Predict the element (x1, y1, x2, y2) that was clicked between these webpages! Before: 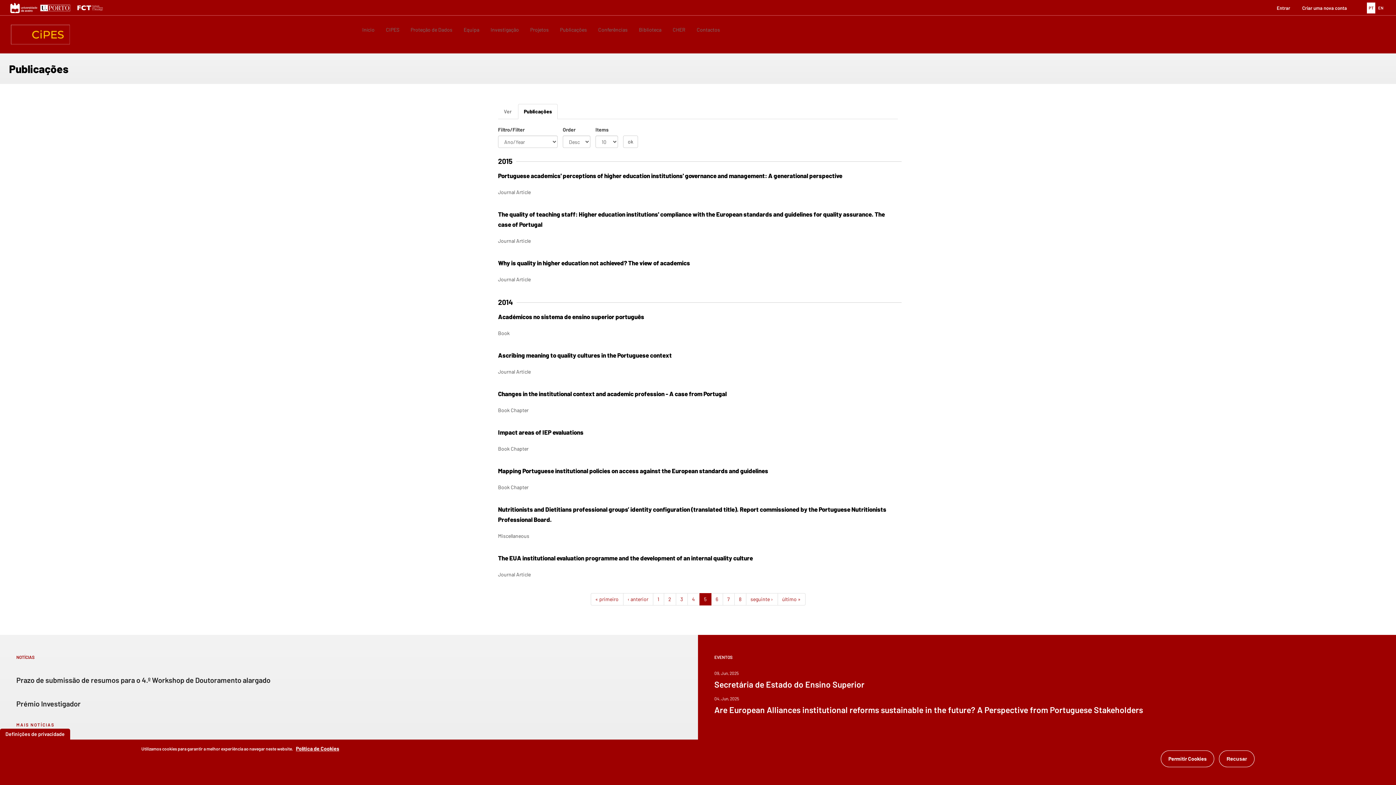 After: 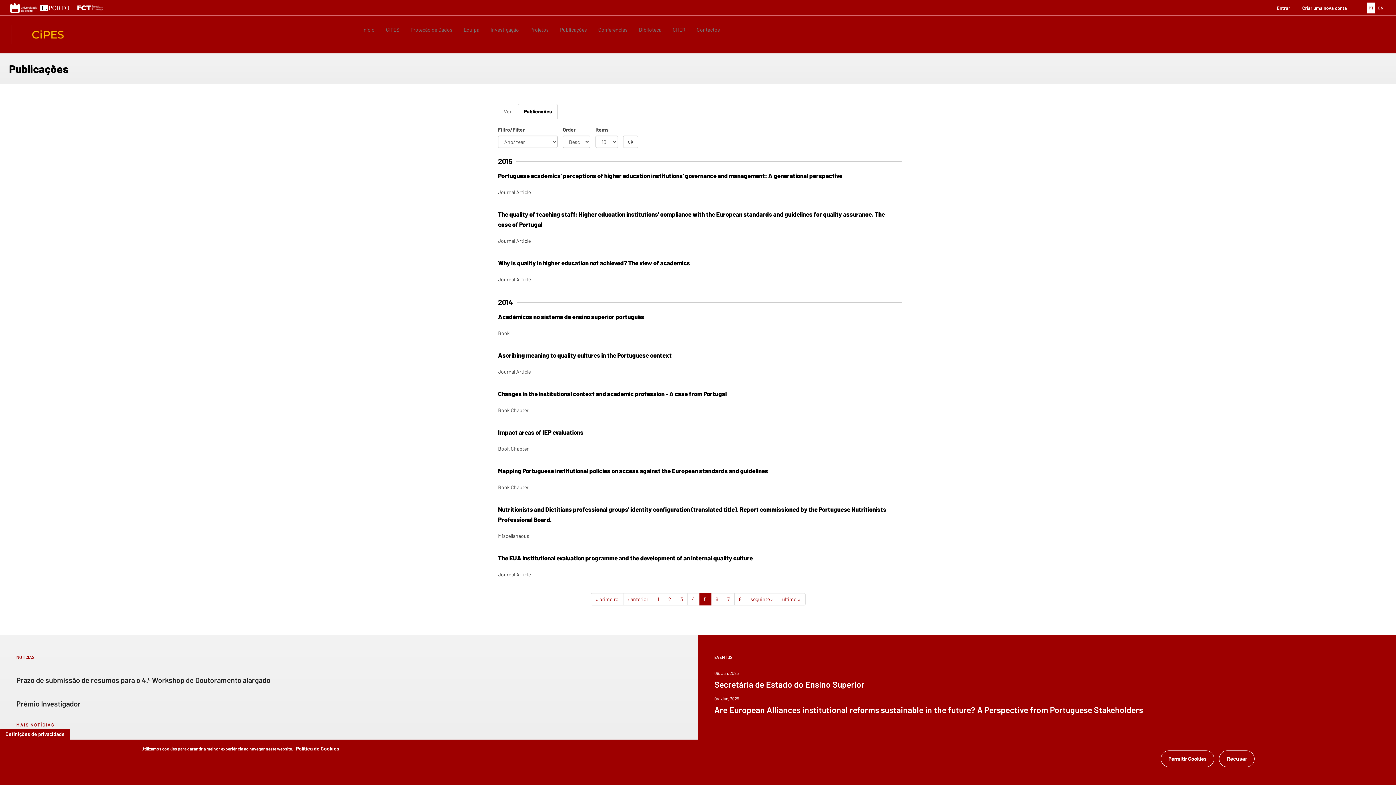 Action: bbox: (1367, 2, 1375, 13) label: PT